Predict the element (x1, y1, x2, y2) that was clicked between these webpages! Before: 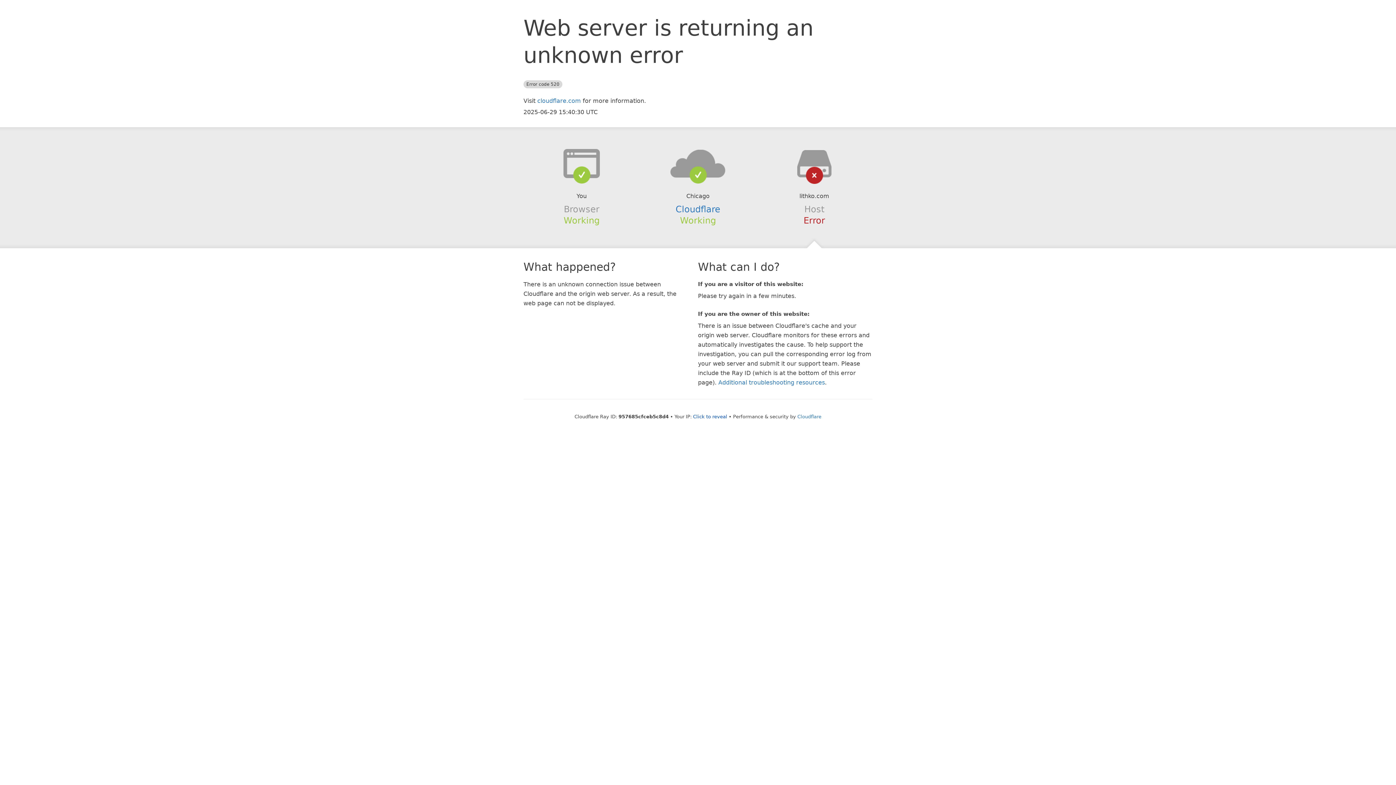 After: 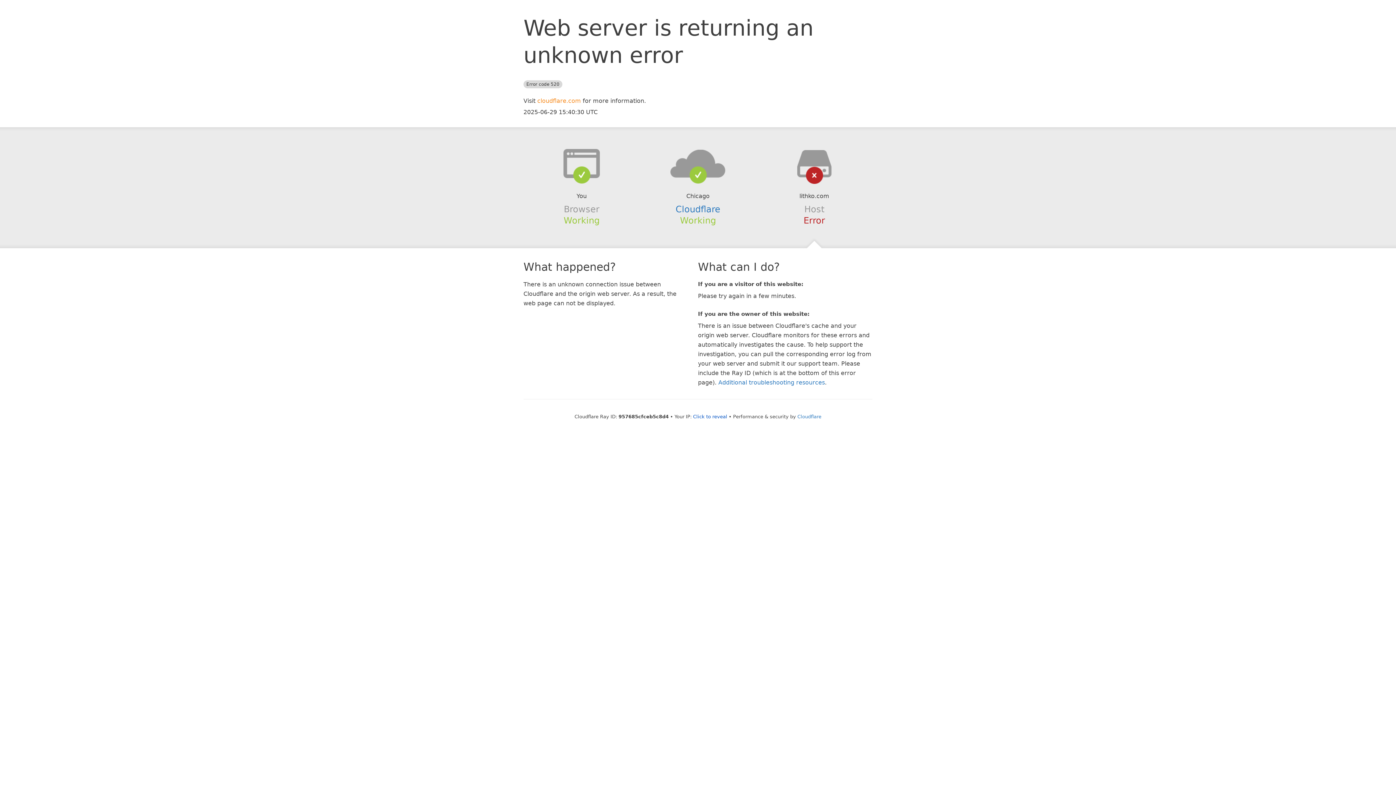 Action: label: cloudflare.com bbox: (537, 97, 581, 104)